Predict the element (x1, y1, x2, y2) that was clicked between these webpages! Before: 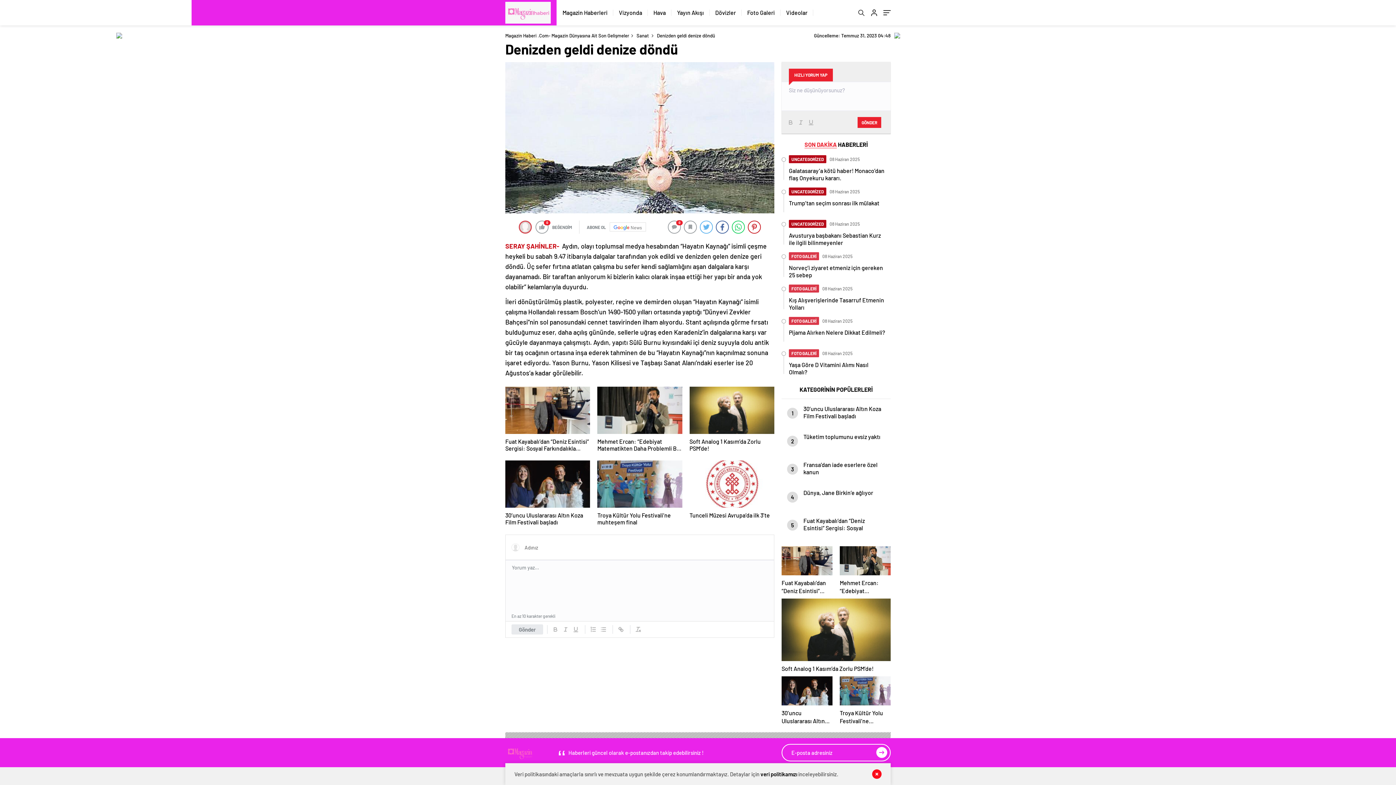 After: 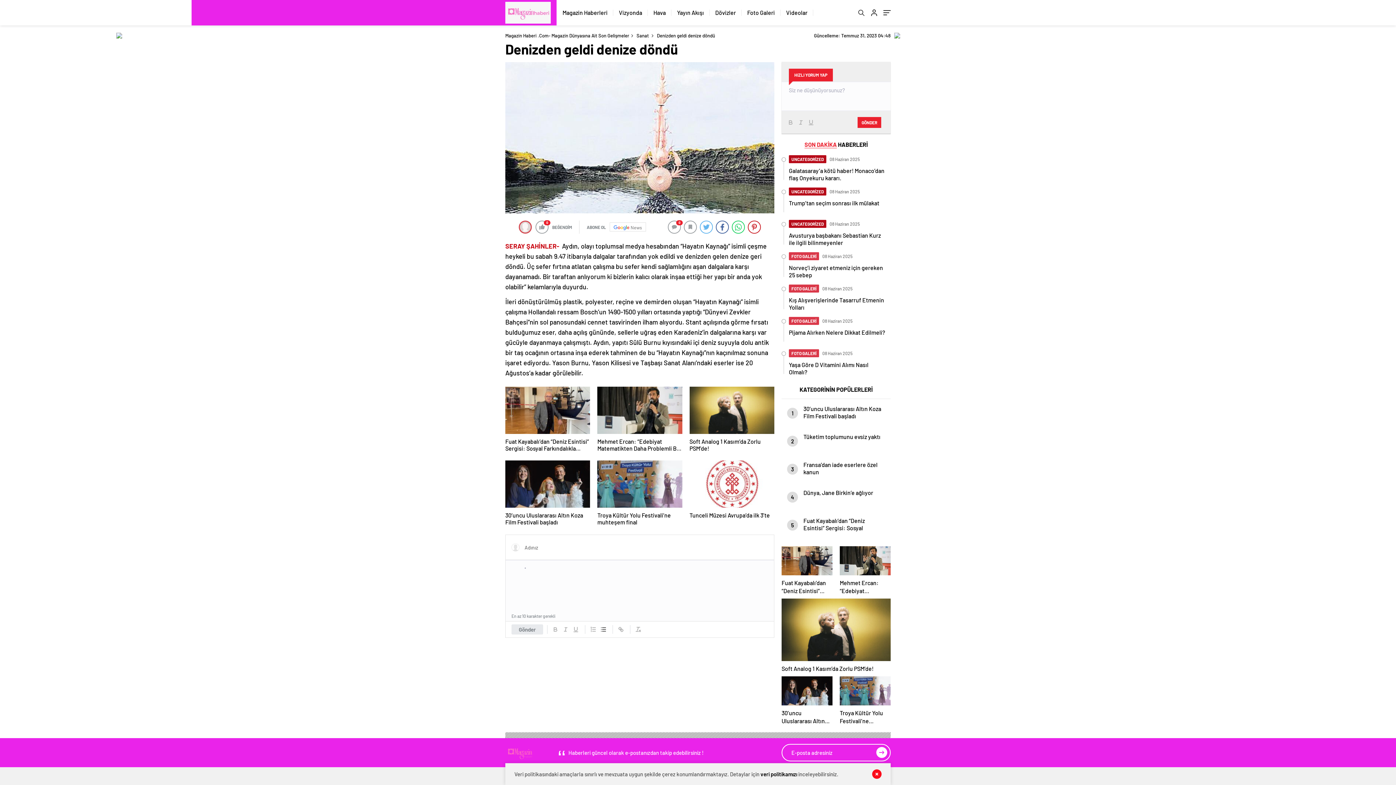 Action: bbox: (598, 625, 608, 634)